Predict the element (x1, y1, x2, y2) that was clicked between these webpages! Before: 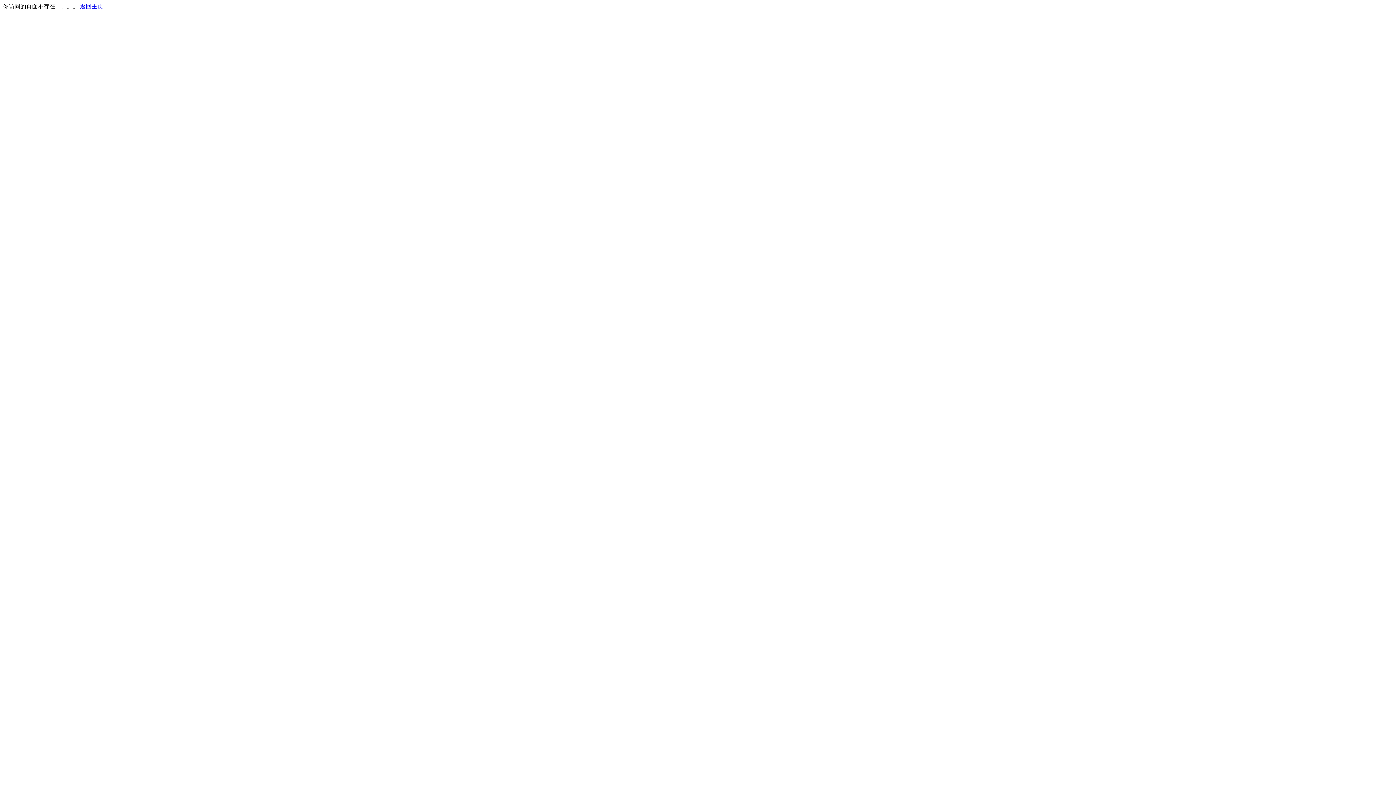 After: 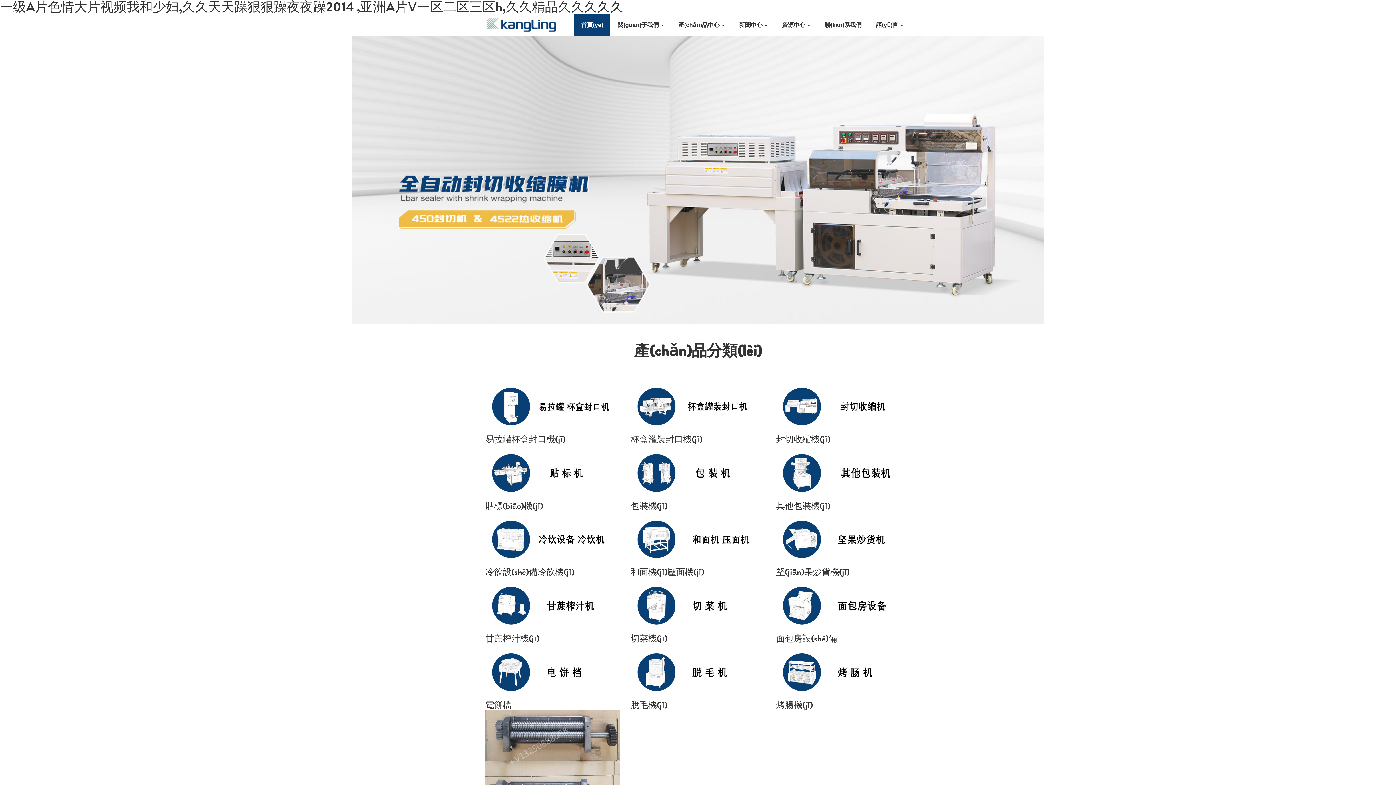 Action: bbox: (80, 3, 103, 9) label: 返回主页